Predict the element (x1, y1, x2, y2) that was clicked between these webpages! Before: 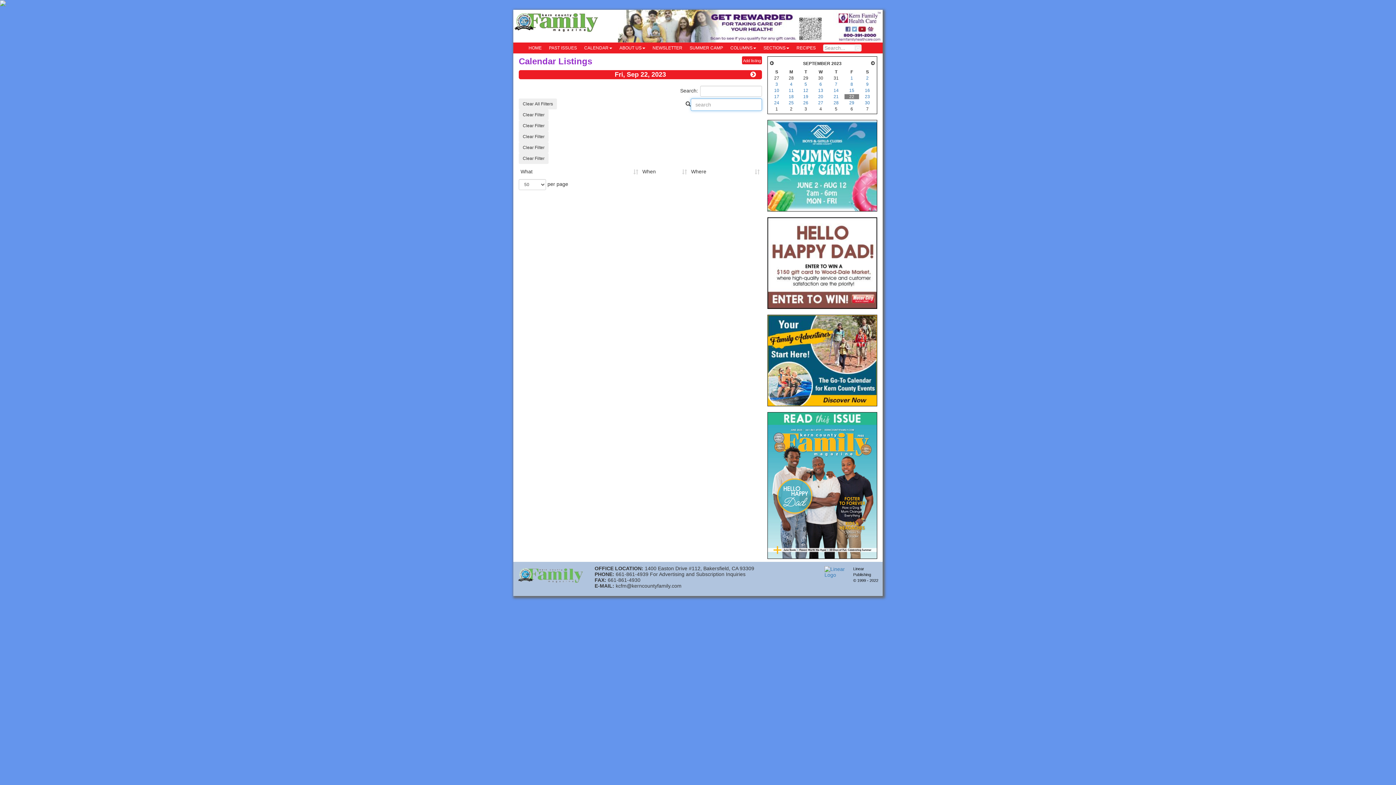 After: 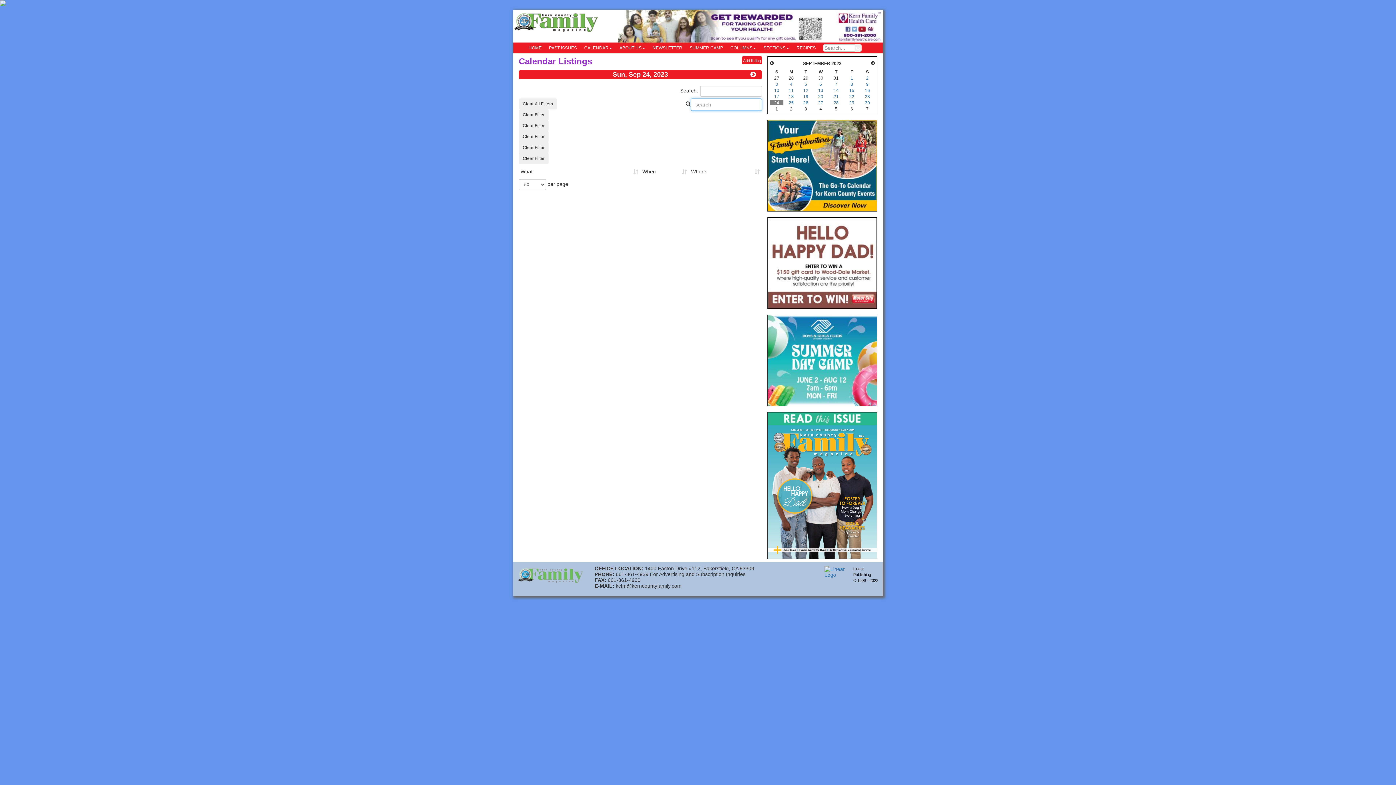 Action: label: 24 bbox: (774, 100, 779, 105)